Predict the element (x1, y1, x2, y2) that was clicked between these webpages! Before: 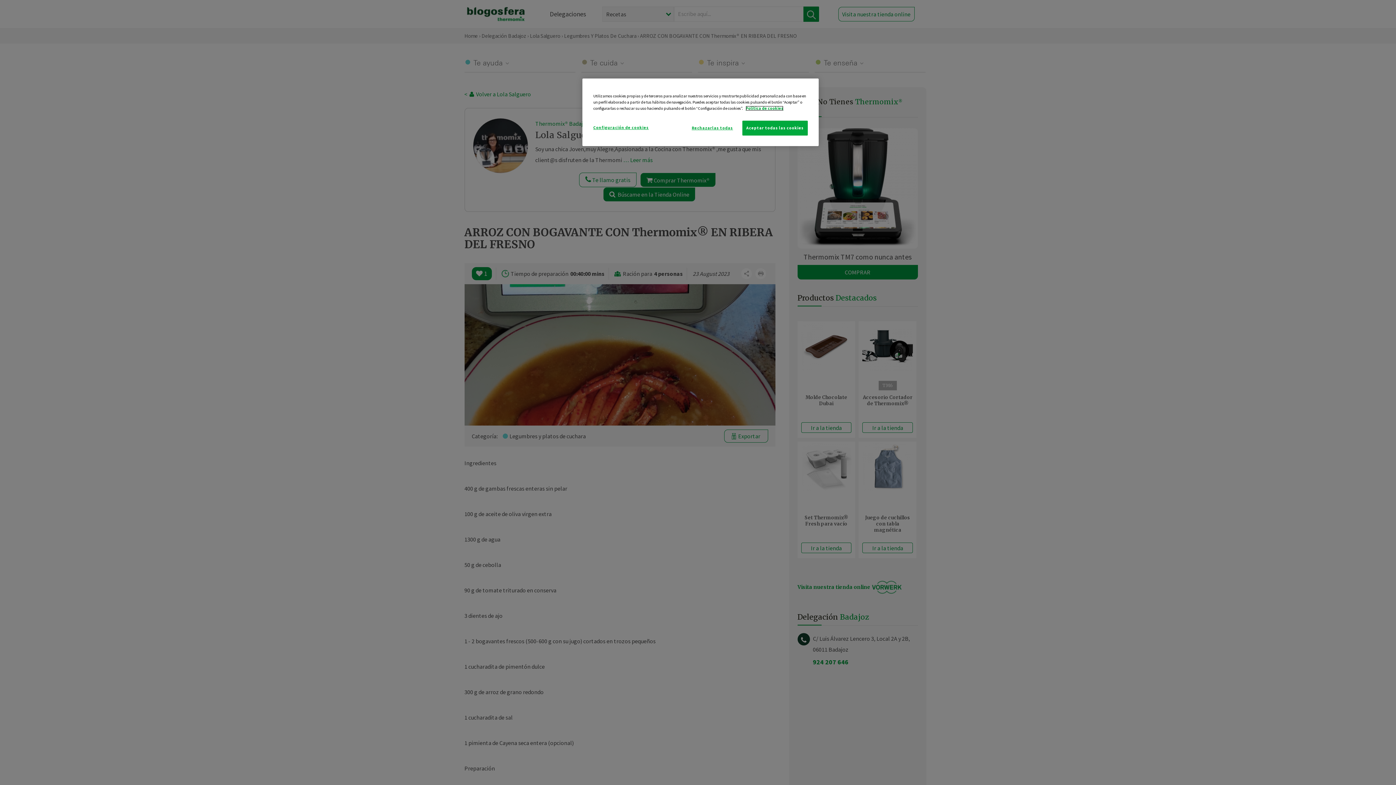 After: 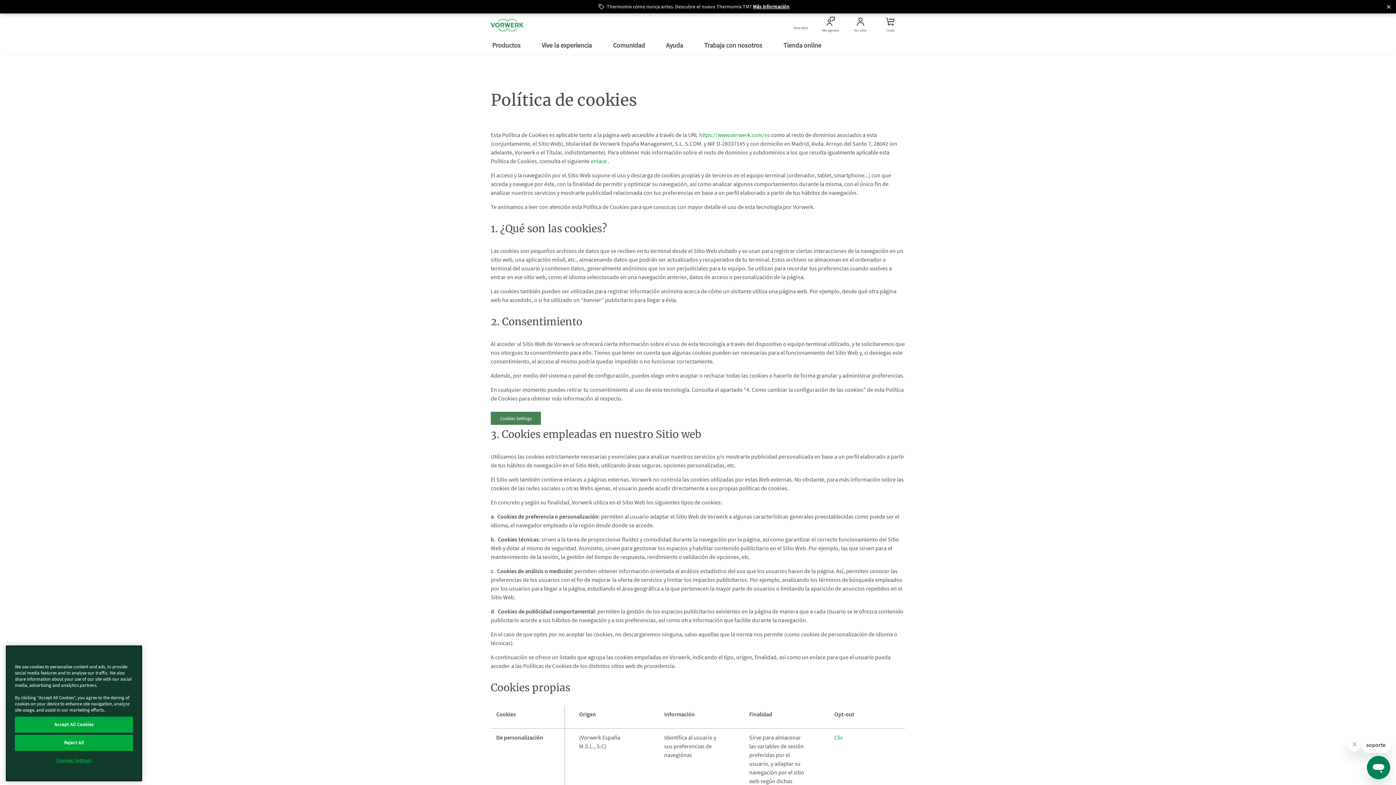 Action: label: Más información sobre su privacidad bbox: (745, 105, 783, 110)